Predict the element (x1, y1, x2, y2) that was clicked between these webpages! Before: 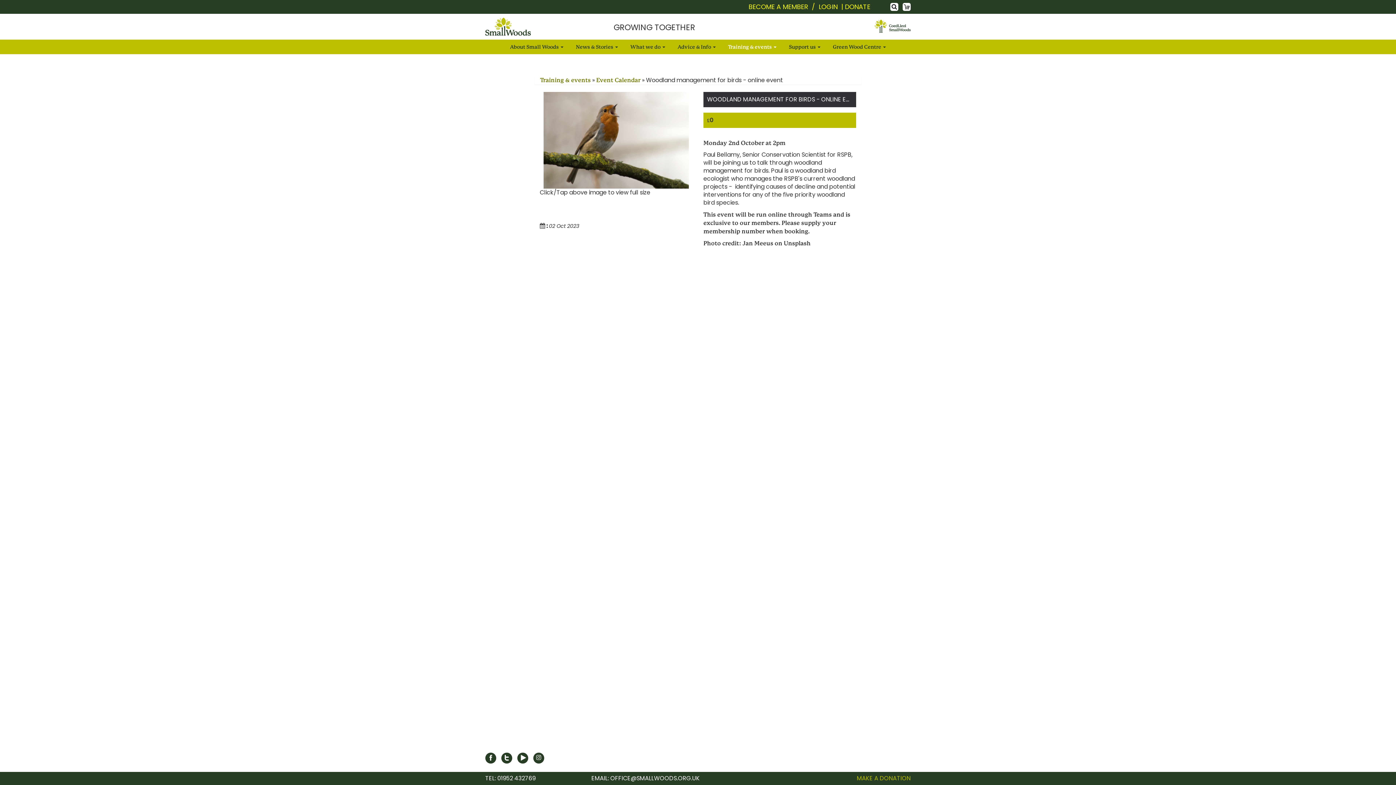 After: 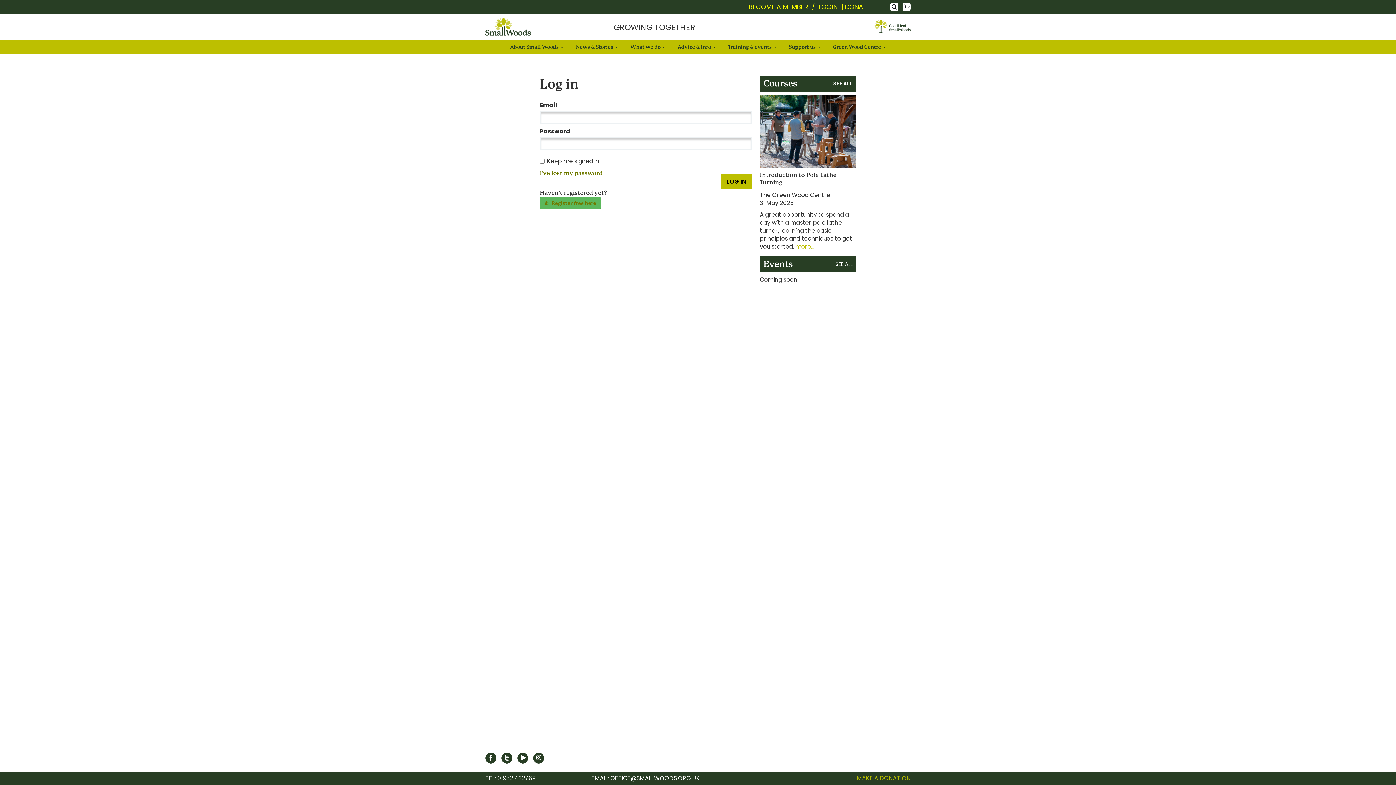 Action: bbox: (818, 2, 837, 11) label: LOGIN